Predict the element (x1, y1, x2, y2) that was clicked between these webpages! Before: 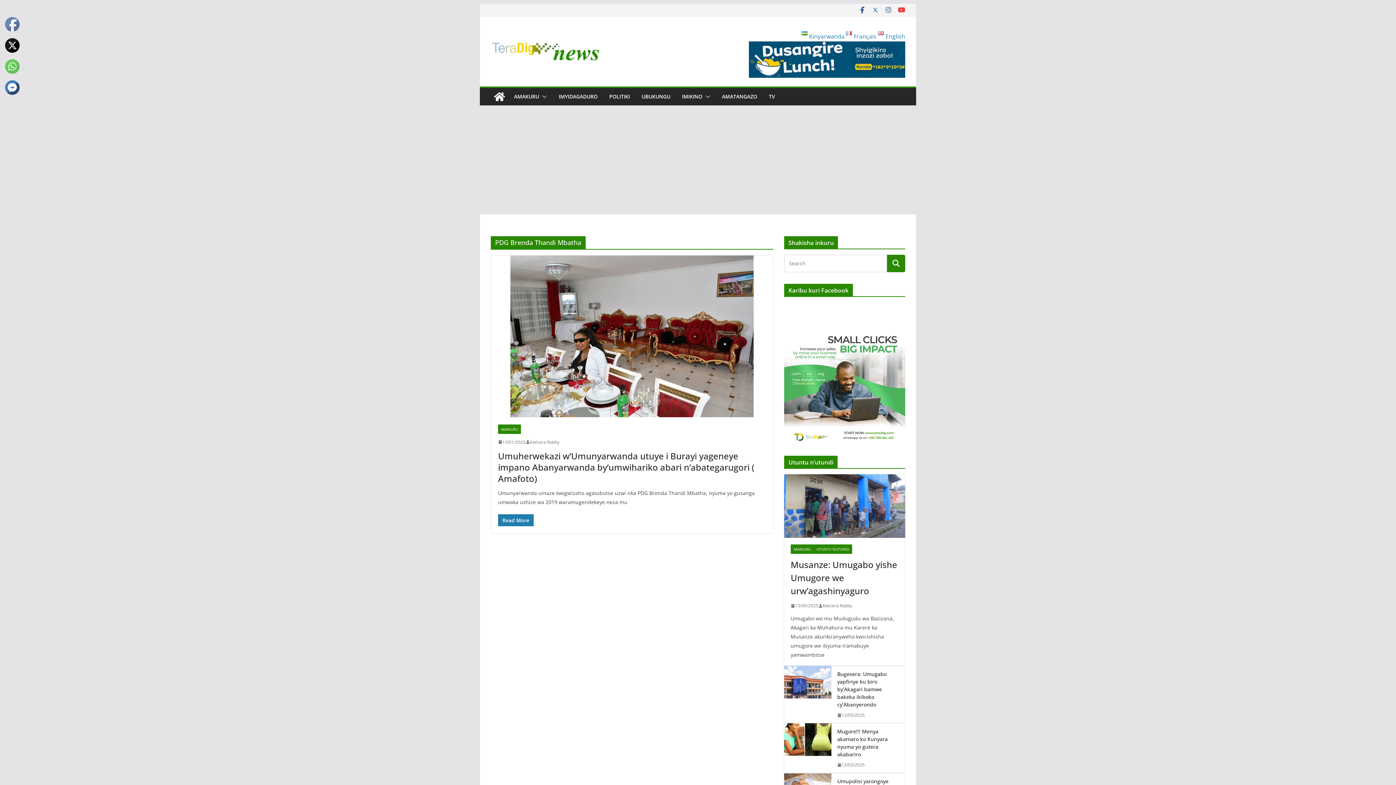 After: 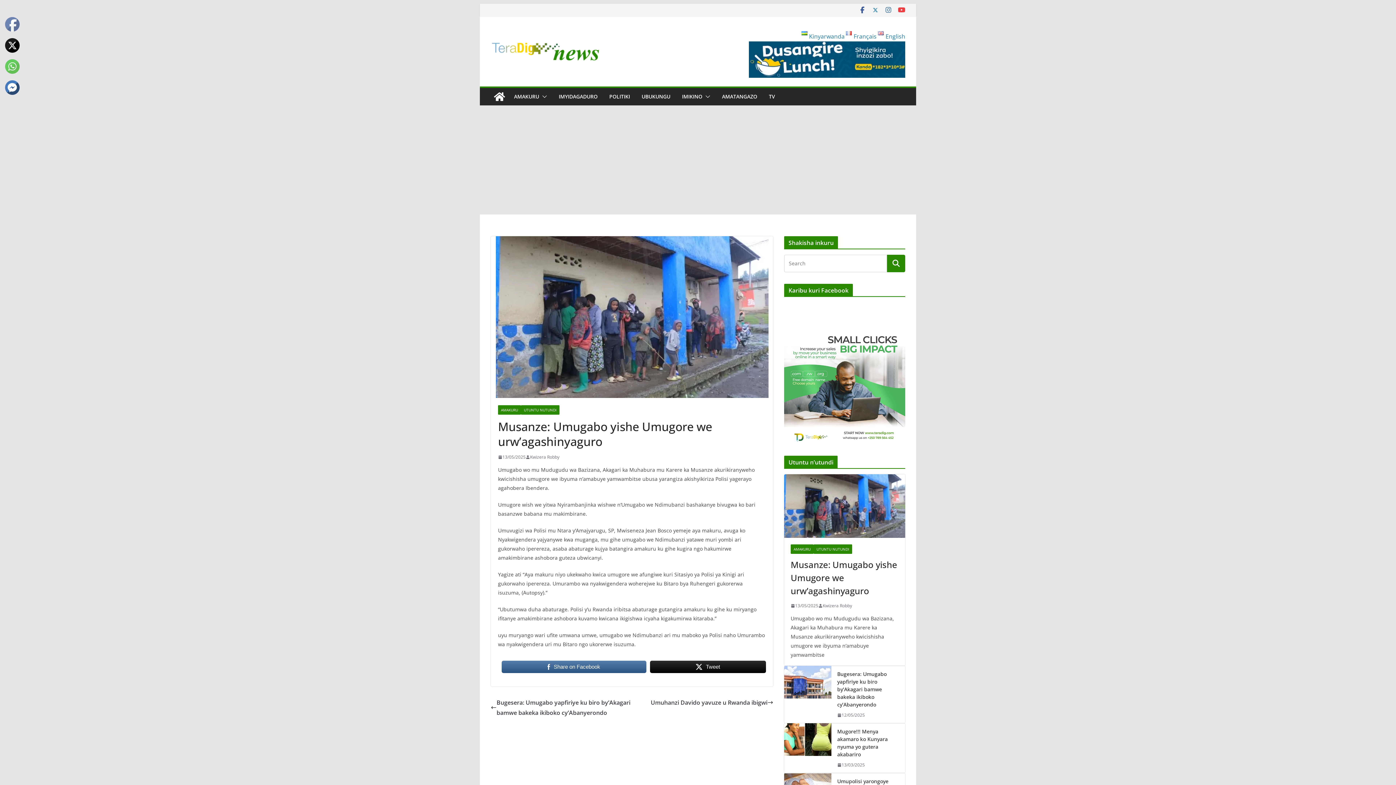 Action: bbox: (784, 474, 905, 538)